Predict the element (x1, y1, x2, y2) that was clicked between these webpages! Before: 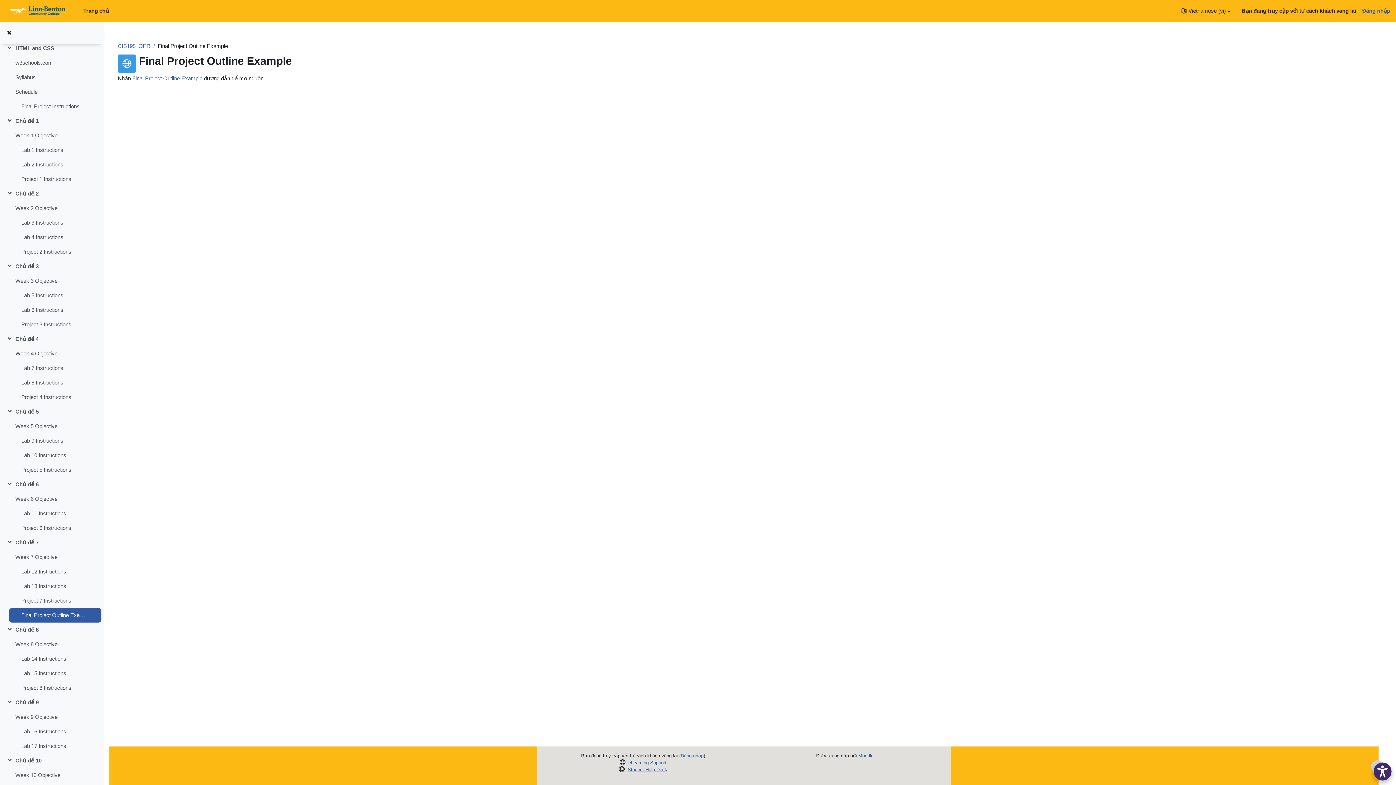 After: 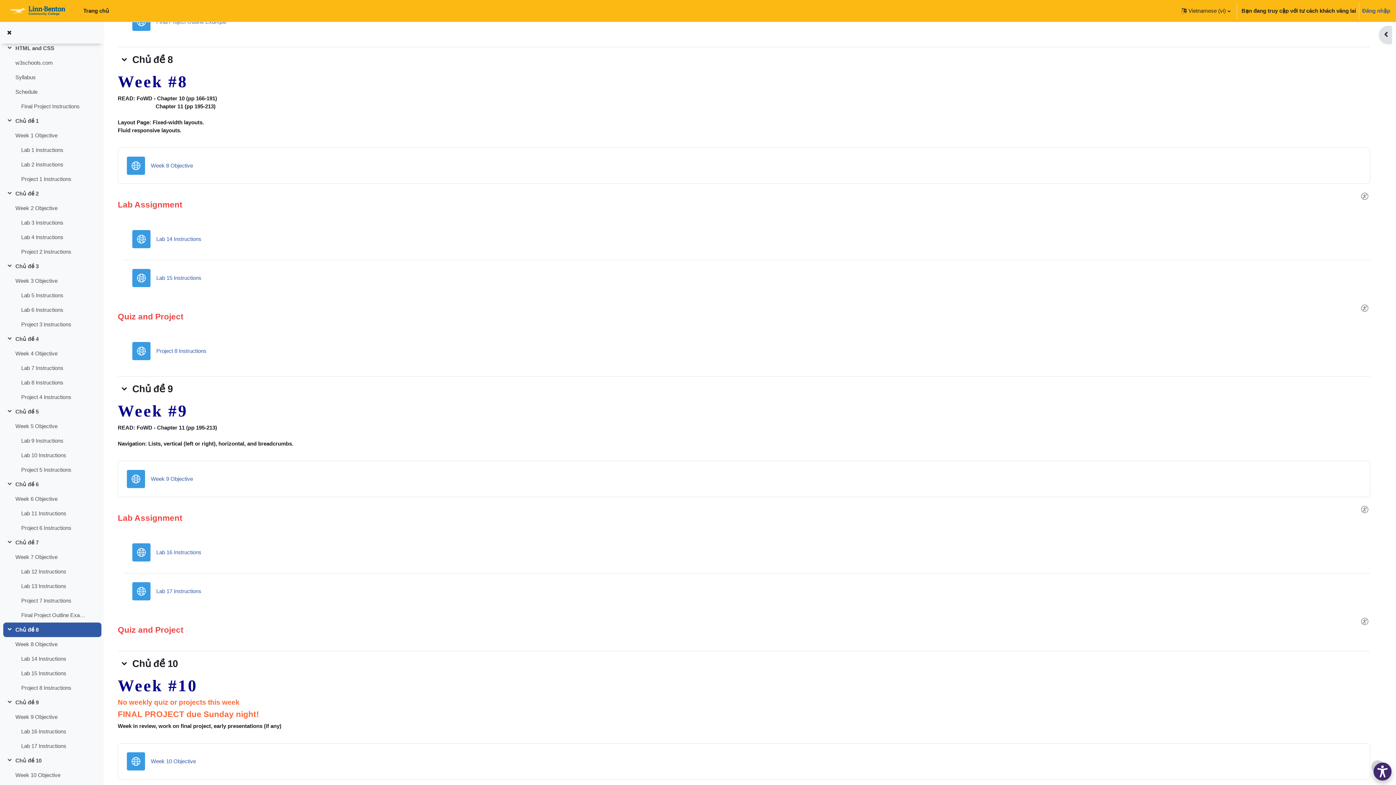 Action: label: Chủ đề 8 bbox: (15, 626, 38, 634)